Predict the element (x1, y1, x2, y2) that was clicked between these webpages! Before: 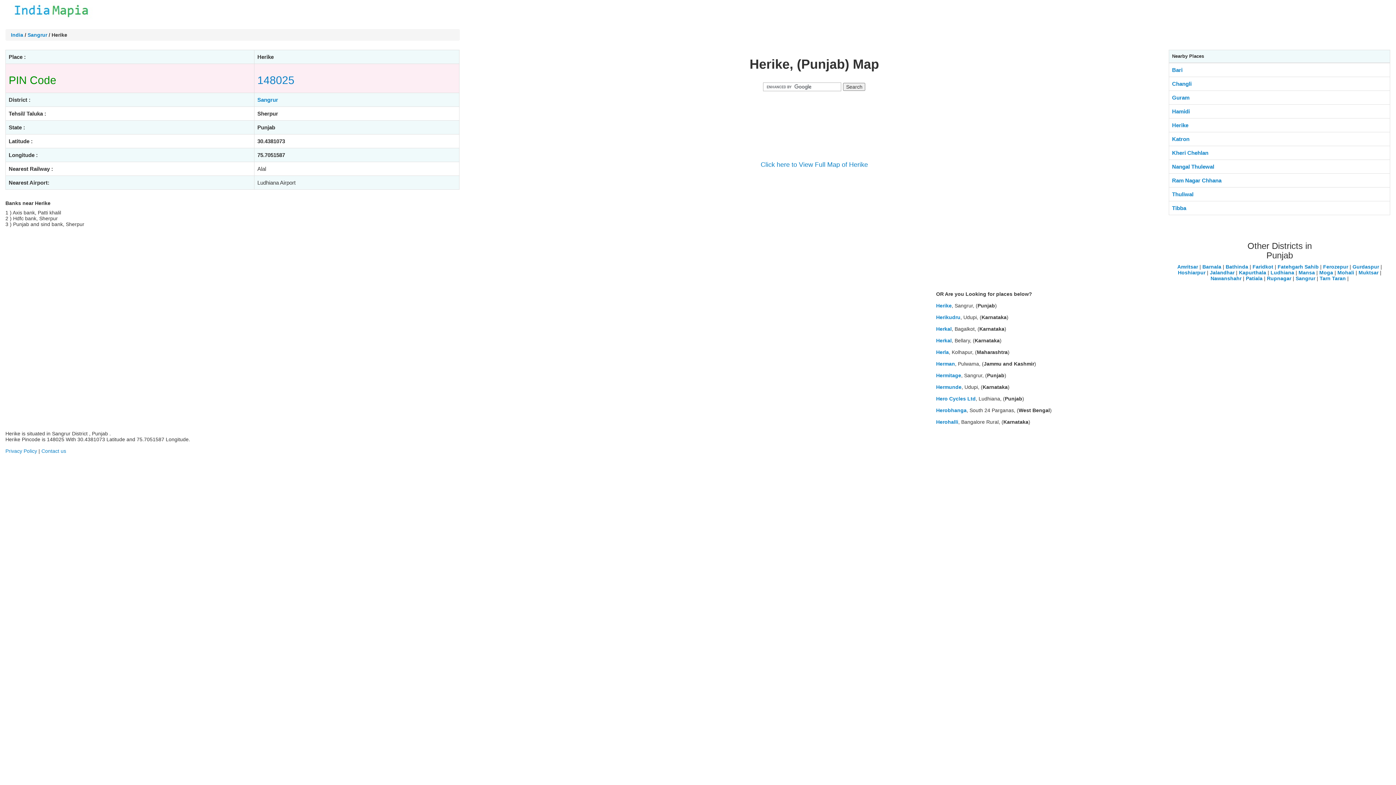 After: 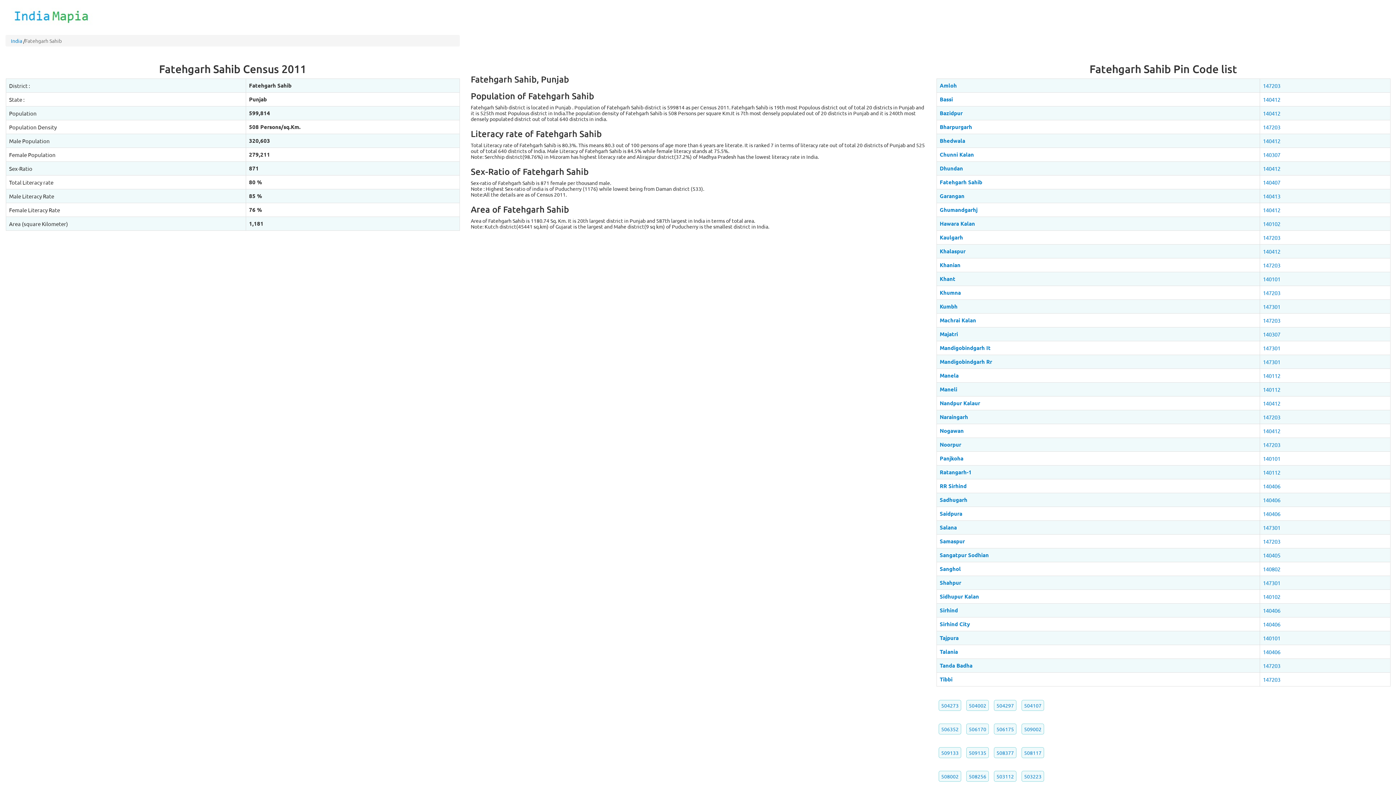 Action: label: Fatehgarh Sahib bbox: (1277, 264, 1319, 269)